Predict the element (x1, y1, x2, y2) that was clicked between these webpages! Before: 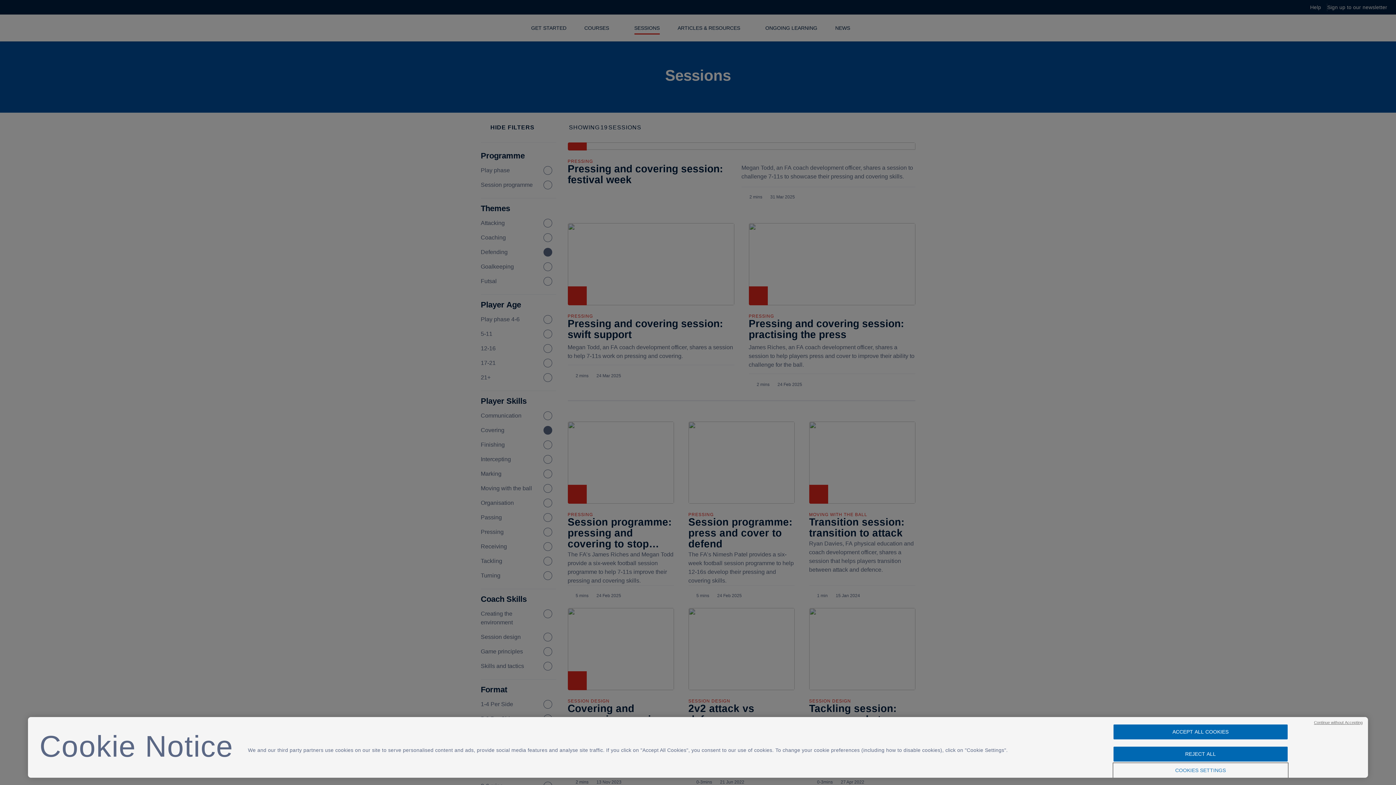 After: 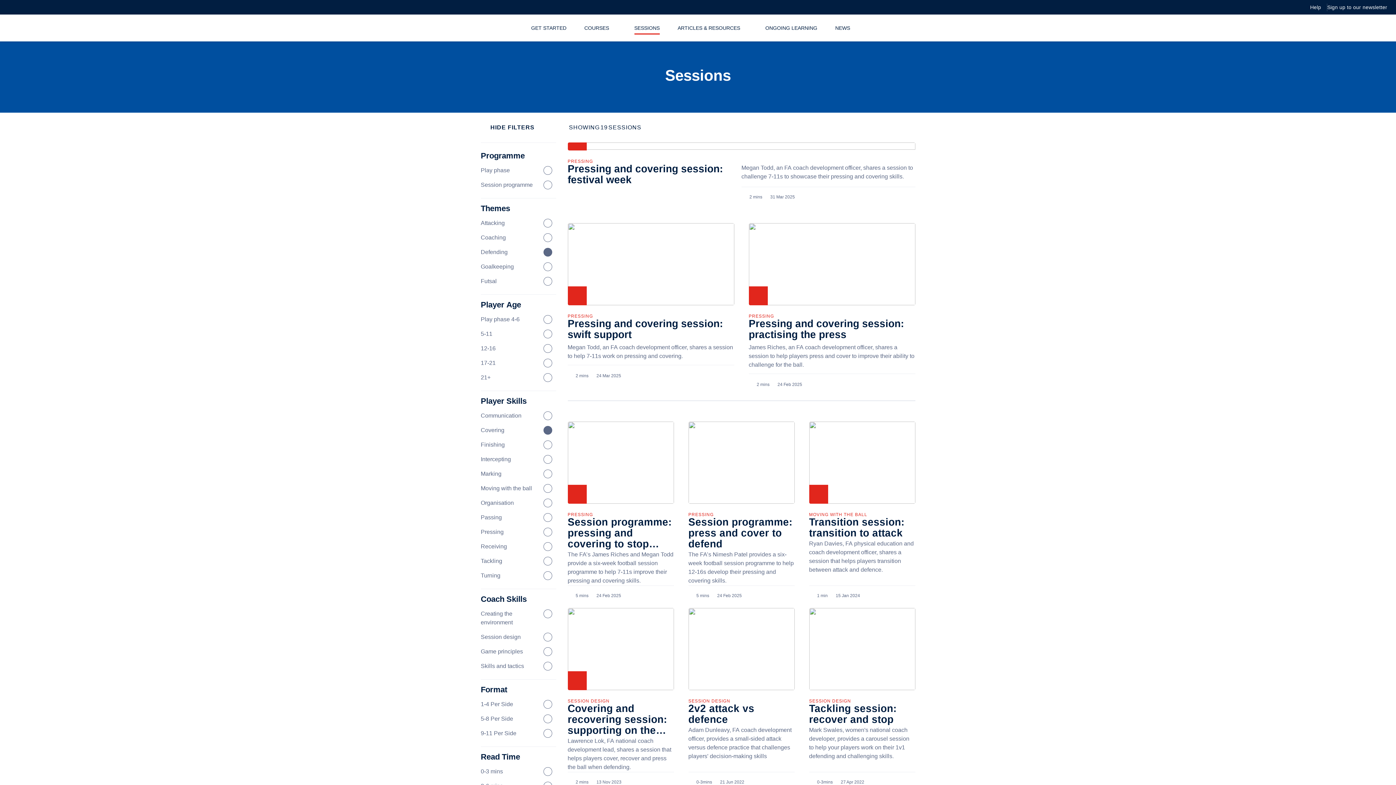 Action: label: REJECT ALL bbox: (1113, 747, 1287, 762)